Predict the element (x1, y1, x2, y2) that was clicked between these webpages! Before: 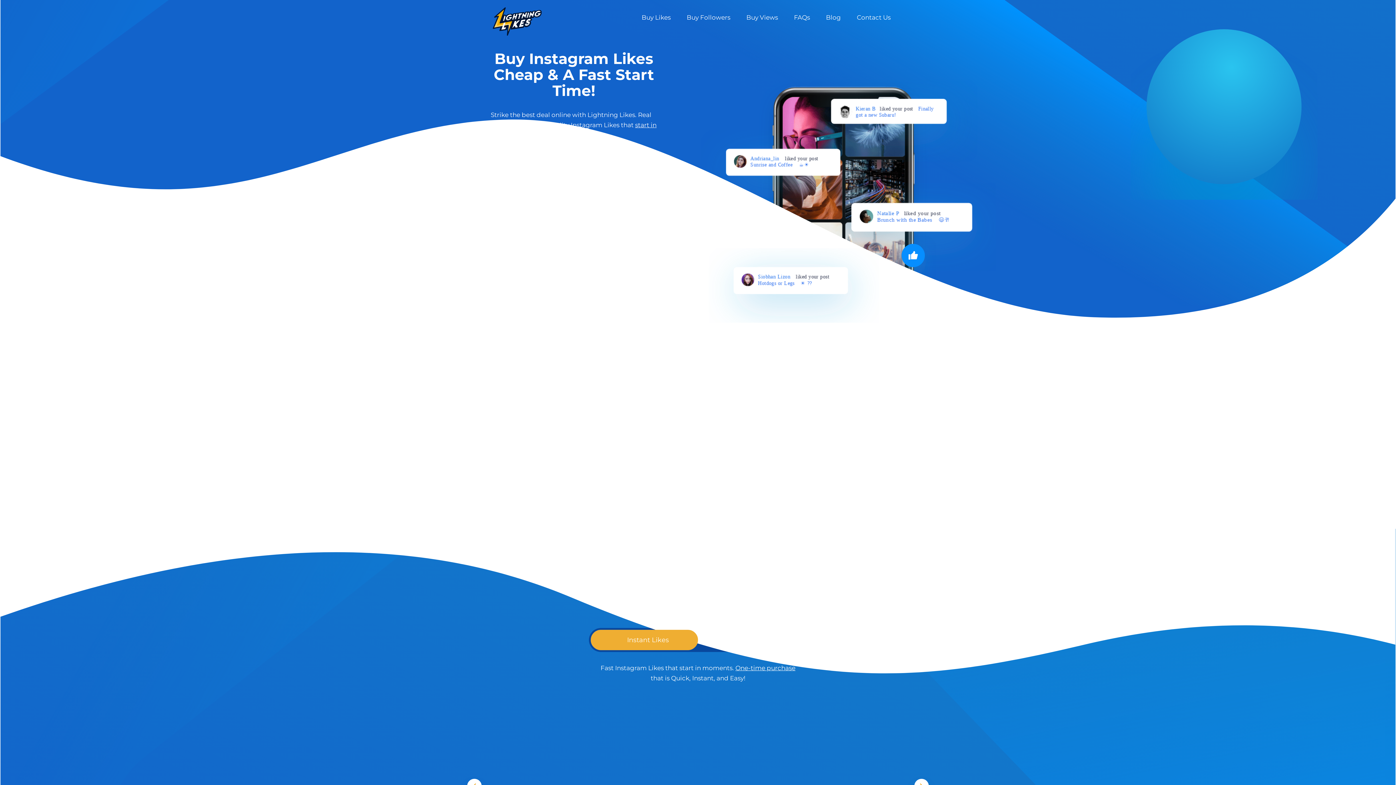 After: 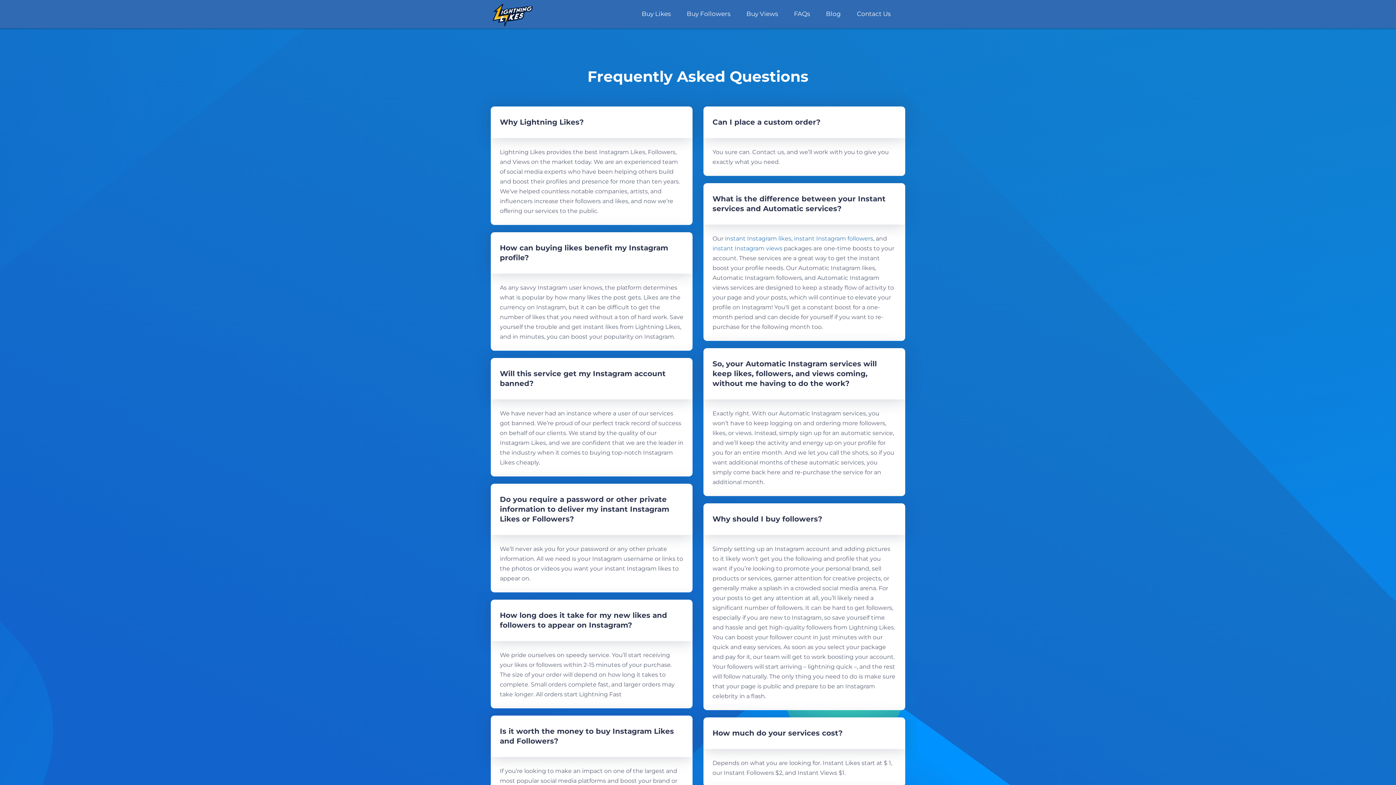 Action: bbox: (786, 4, 817, 30) label: FAQs